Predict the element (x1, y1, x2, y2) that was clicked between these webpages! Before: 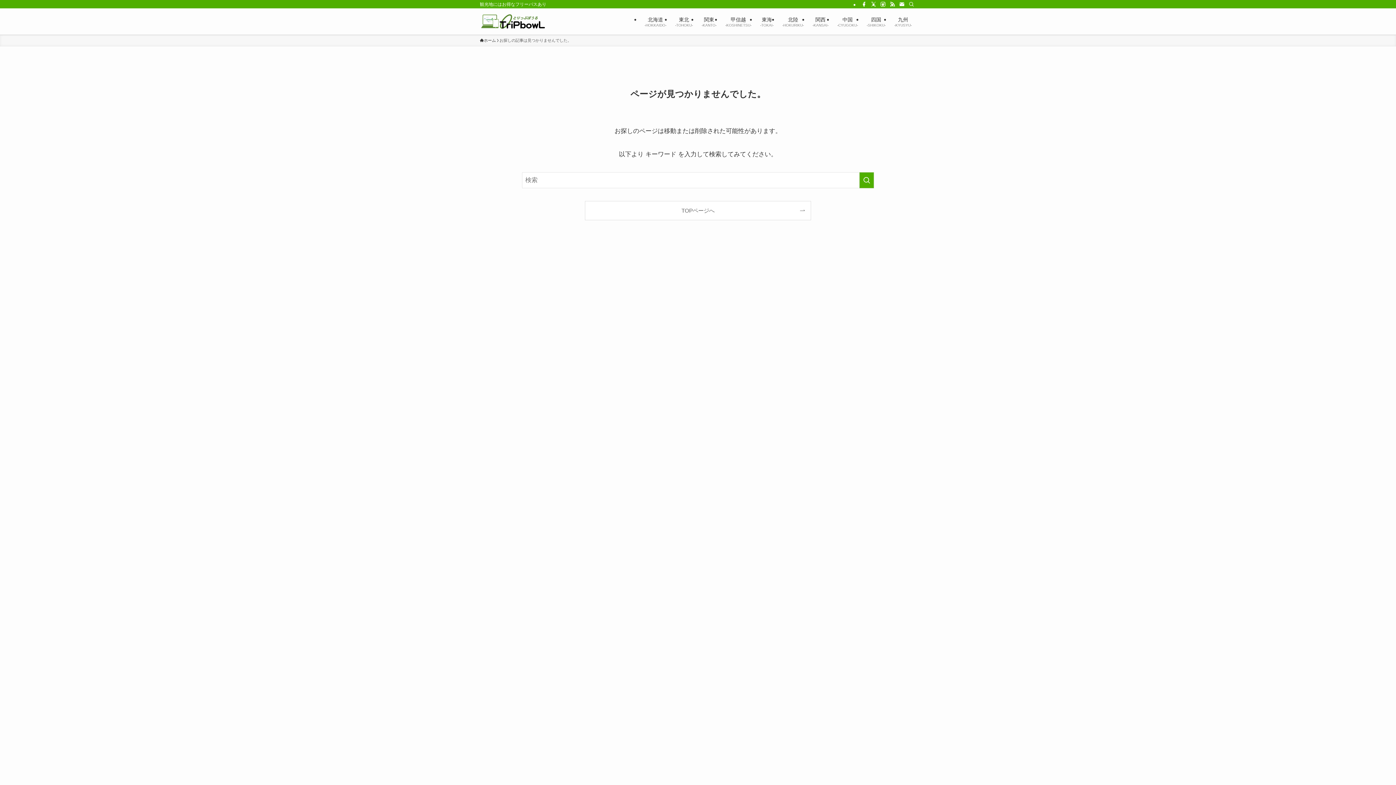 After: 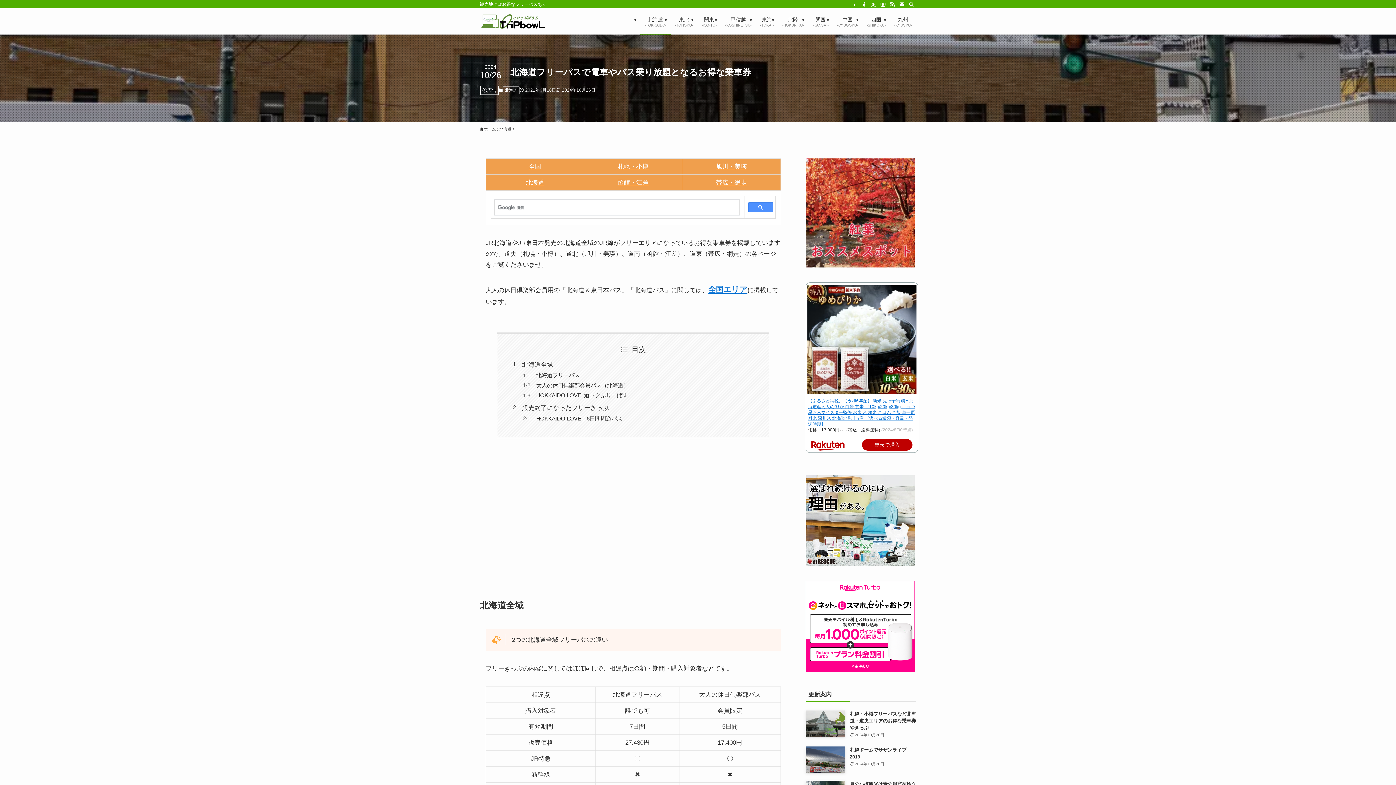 Action: bbox: (640, 8, 670, 34) label: 北海道
-HOKKAIDO-